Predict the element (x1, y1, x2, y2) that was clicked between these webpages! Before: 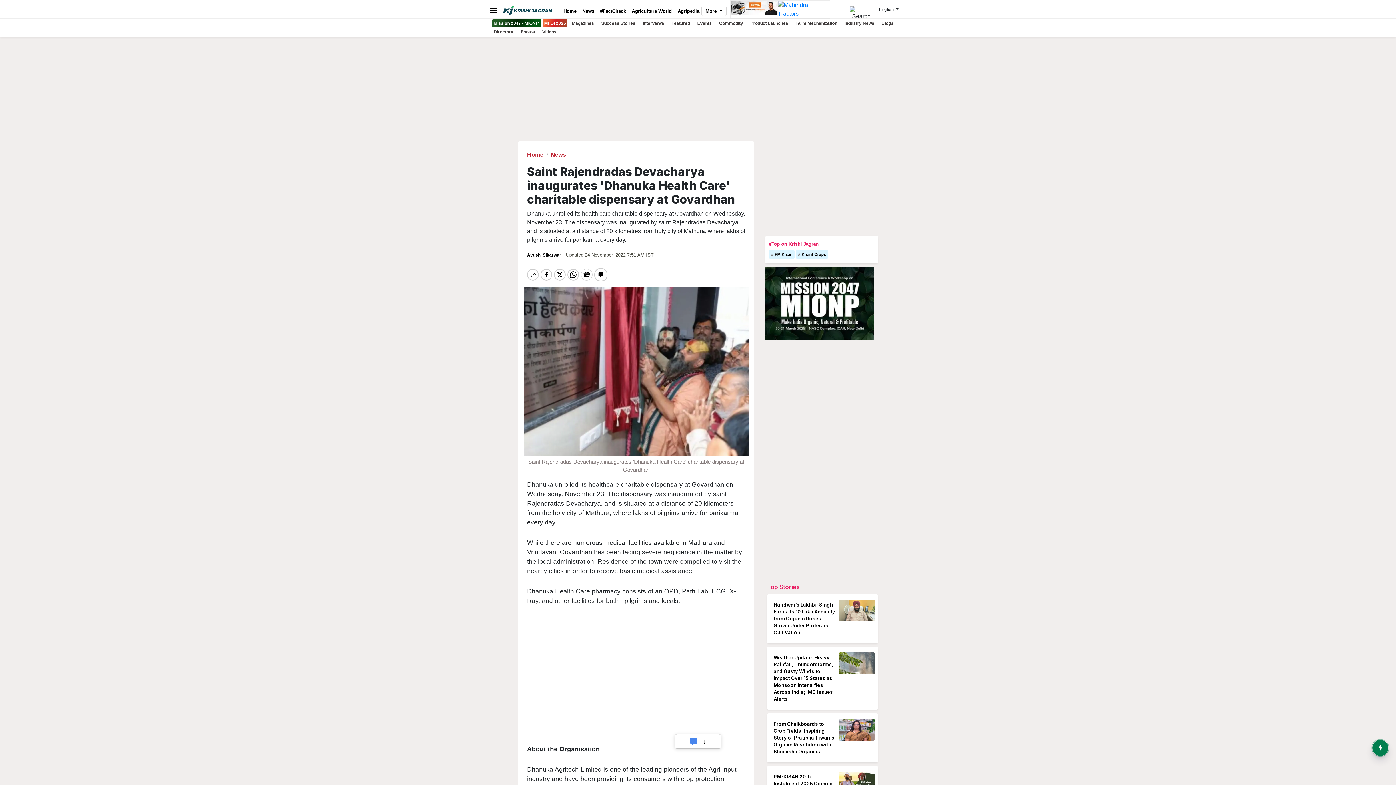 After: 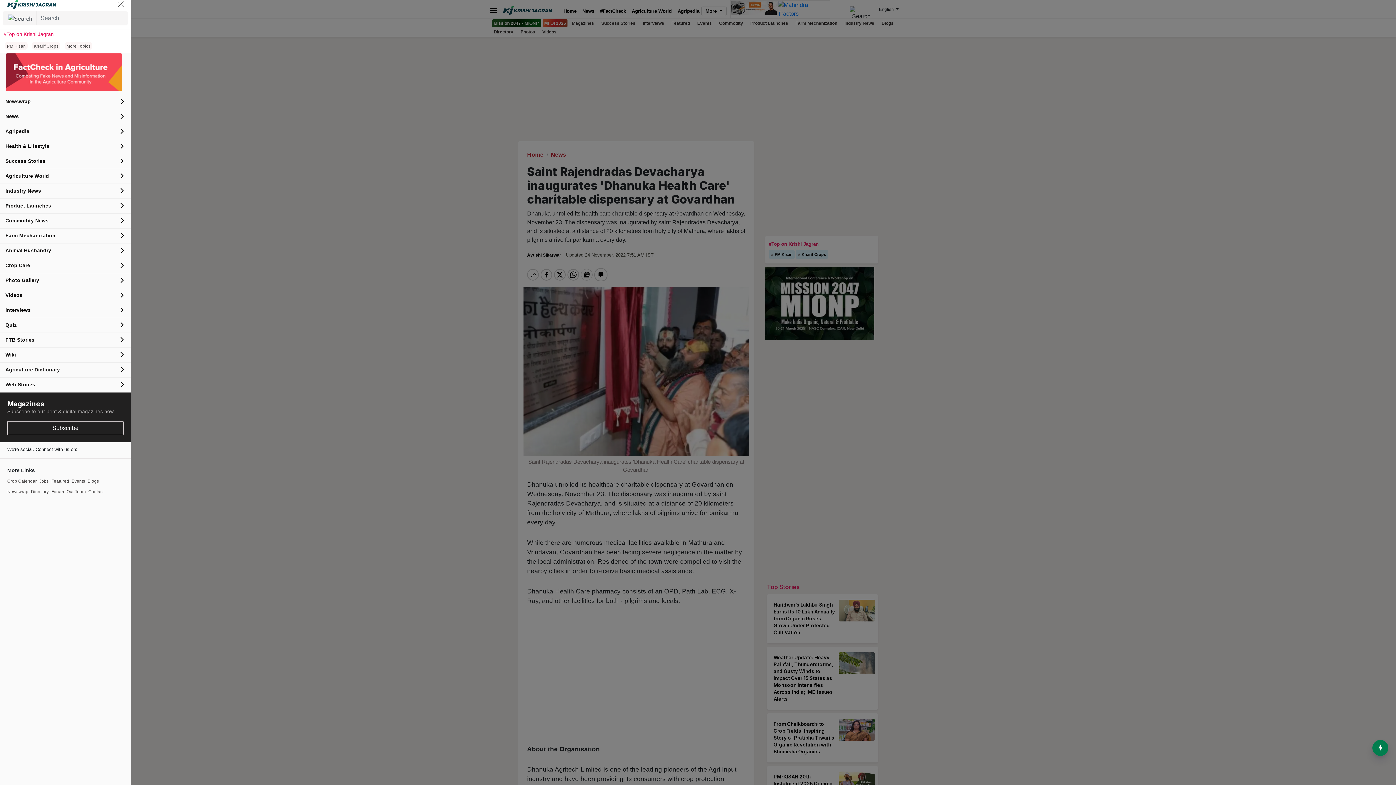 Action: label: Menu Button bbox: (487, 5, 496, 15)